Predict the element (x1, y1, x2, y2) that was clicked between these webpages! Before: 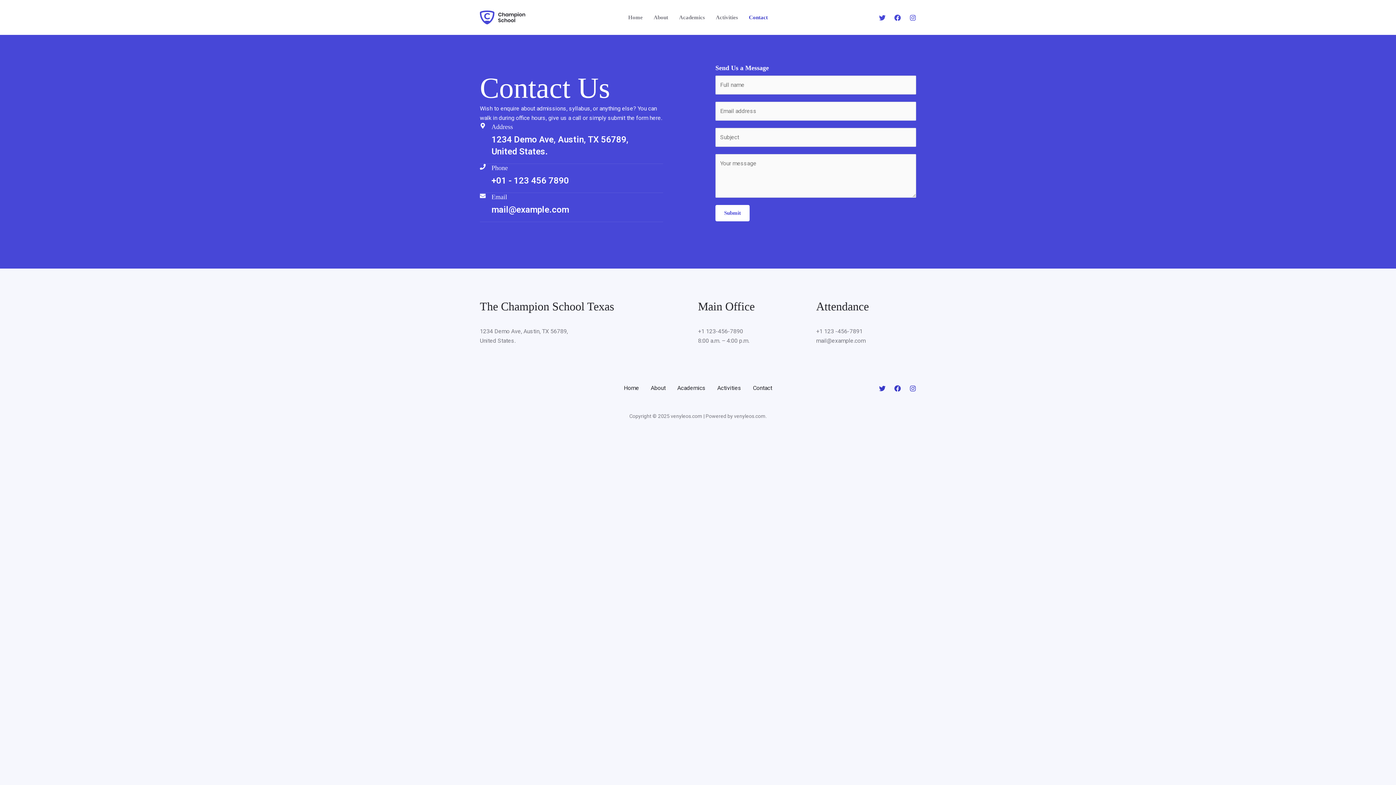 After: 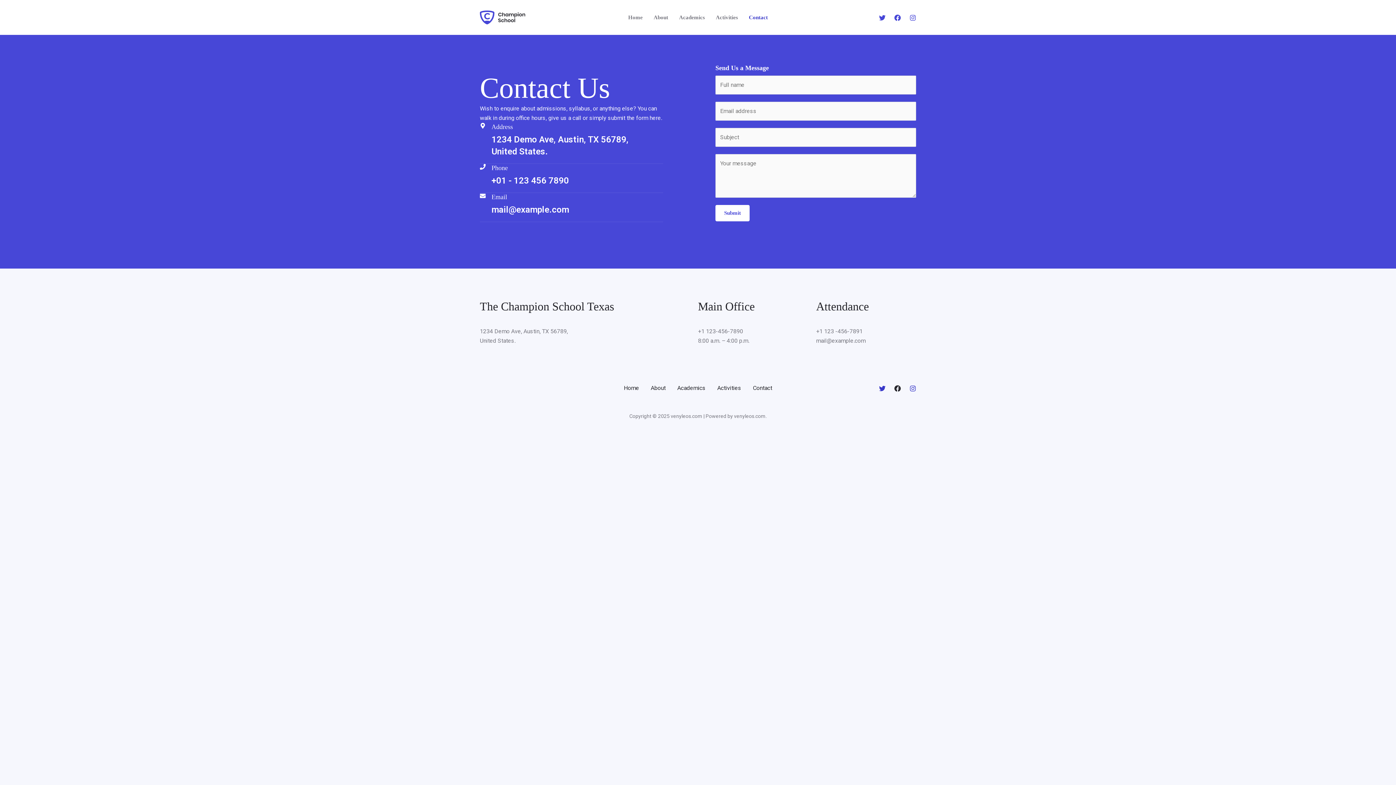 Action: bbox: (894, 385, 901, 391) label: Facebook